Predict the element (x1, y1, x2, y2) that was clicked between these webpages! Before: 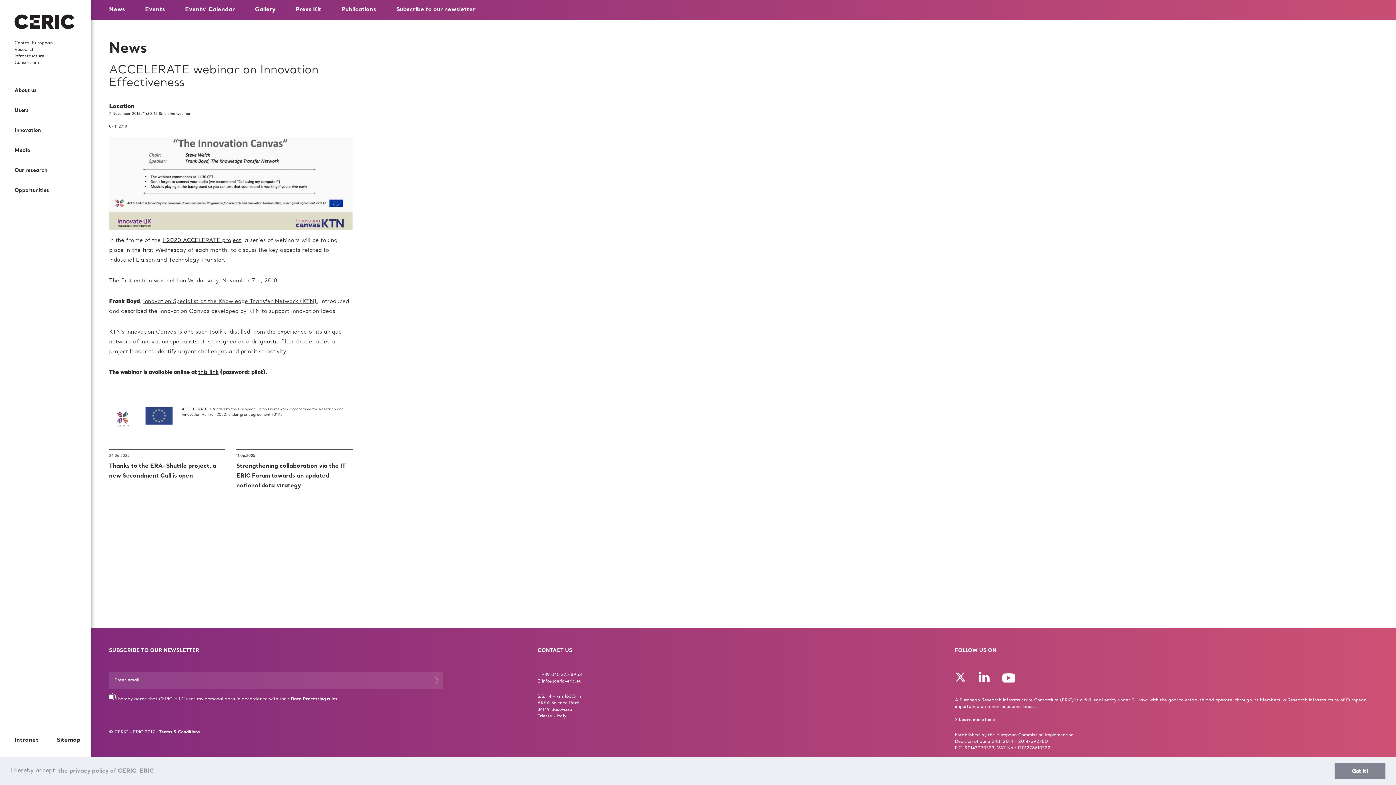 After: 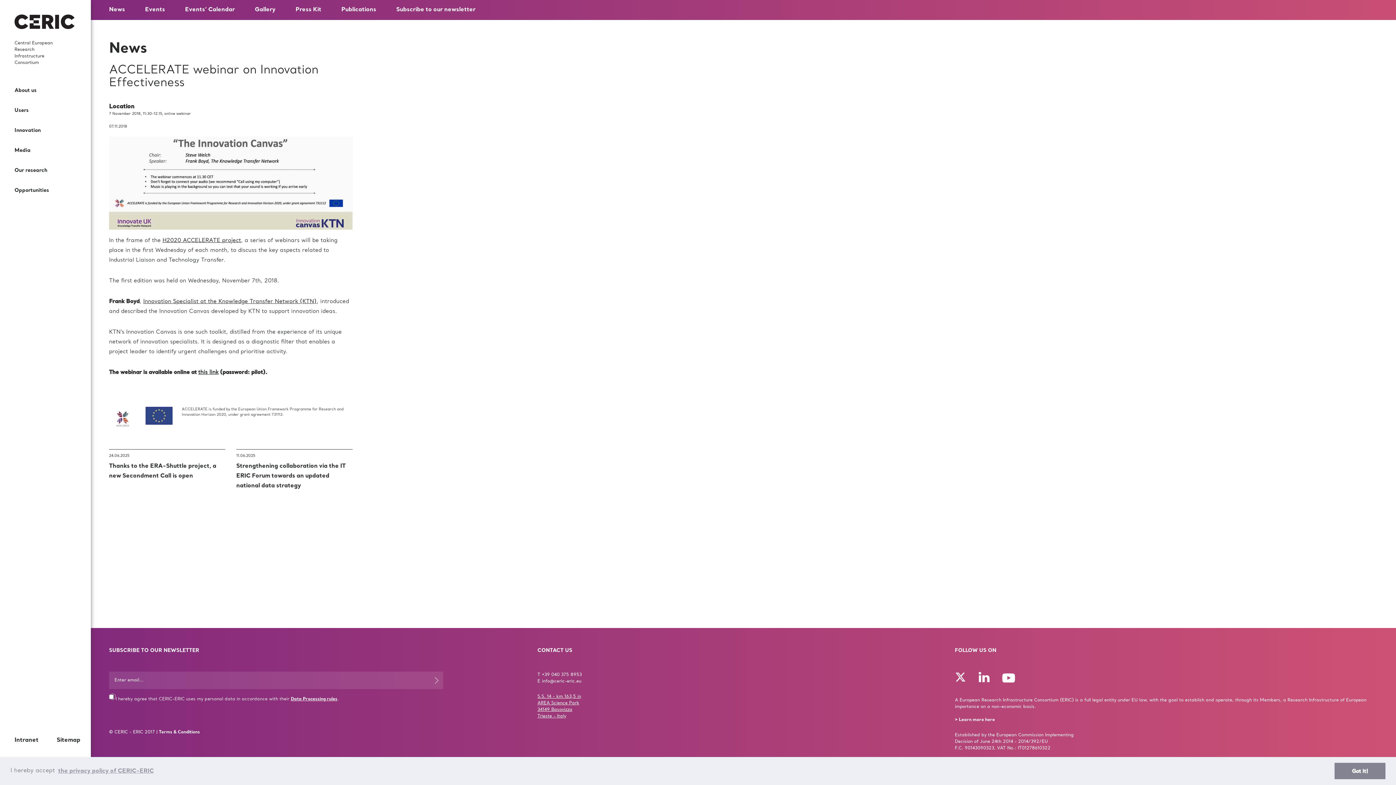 Action: bbox: (537, 693, 949, 720) label: S.S. 14 - km 163,5 in
AREA Science Park
34149 Basovizza
Trieste - Italy